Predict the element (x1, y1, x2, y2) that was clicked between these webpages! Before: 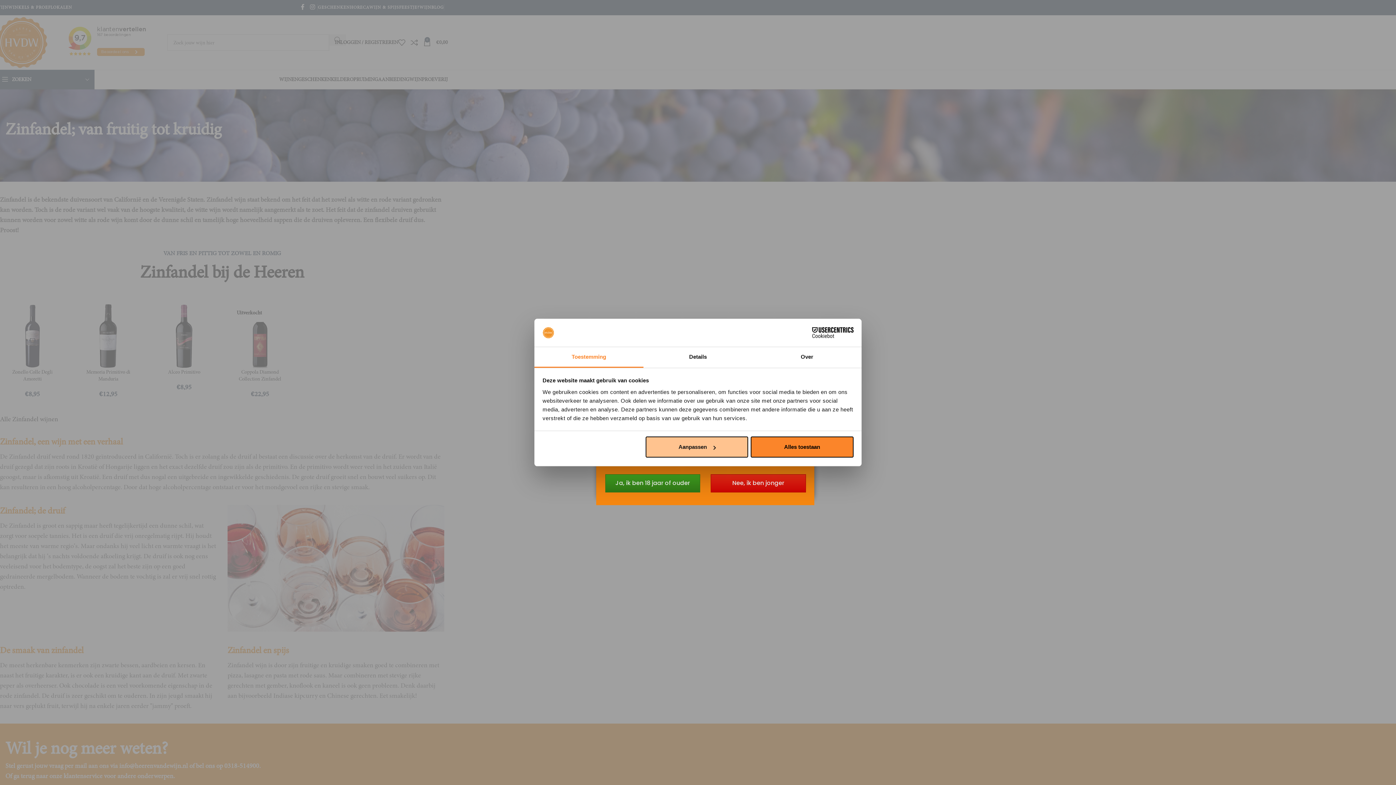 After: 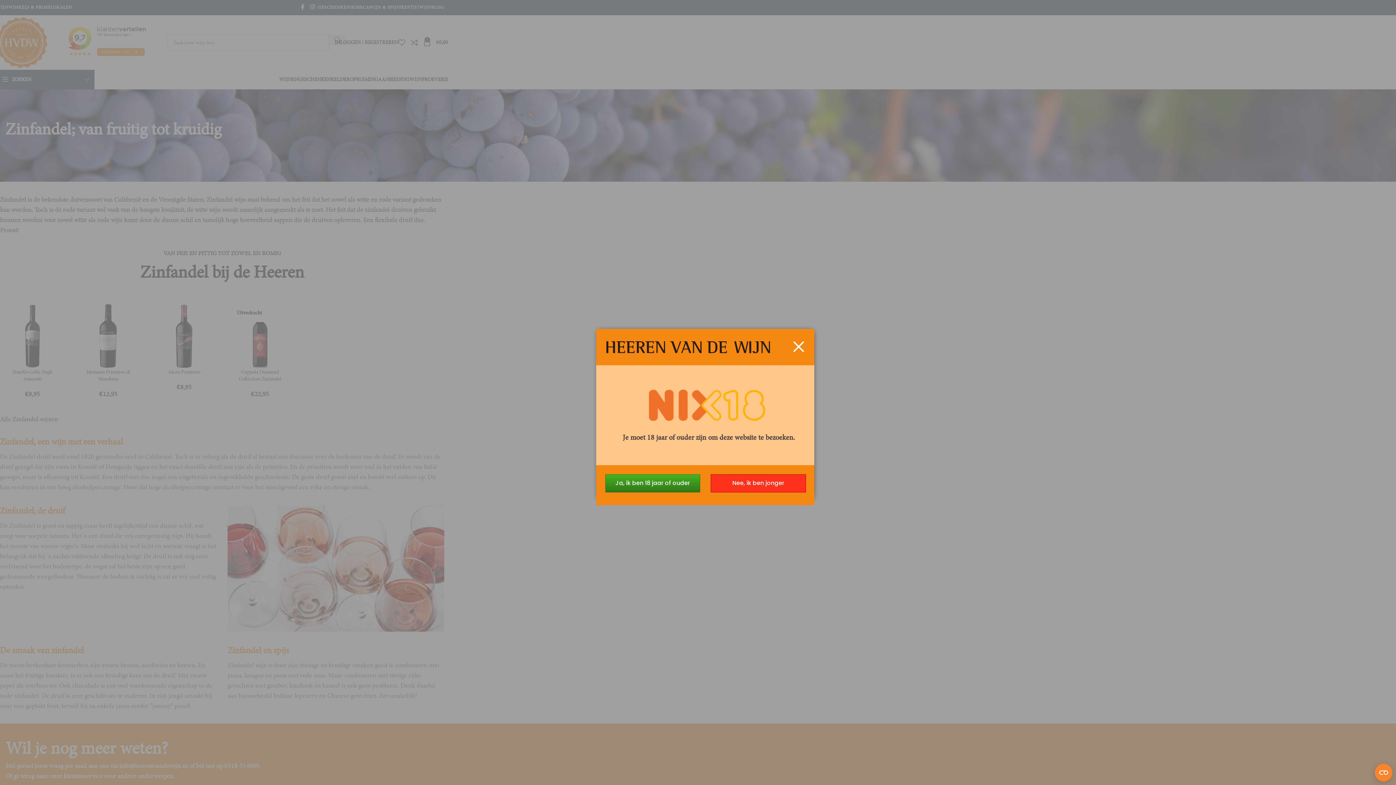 Action: label: Nee, ik ben jonger bbox: (709, 474, 806, 513)